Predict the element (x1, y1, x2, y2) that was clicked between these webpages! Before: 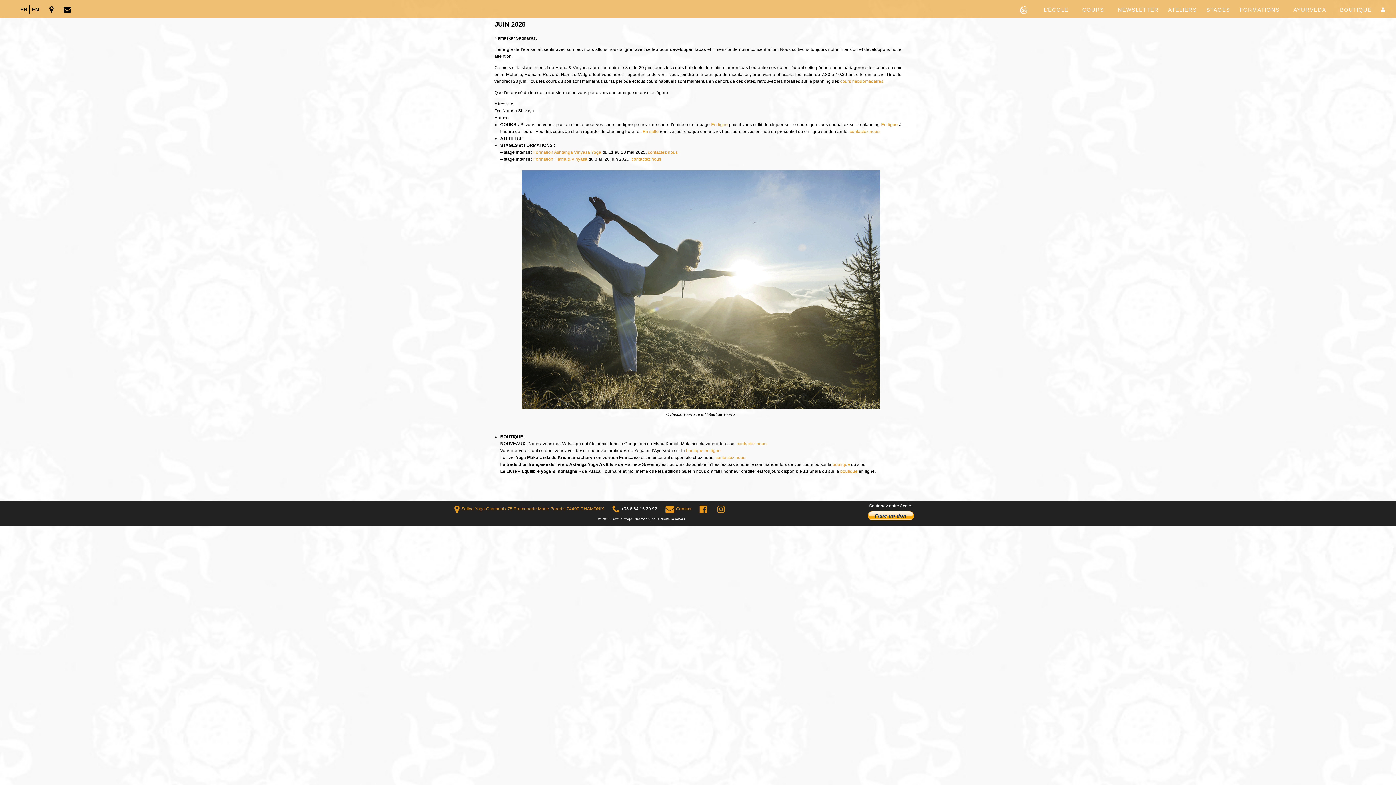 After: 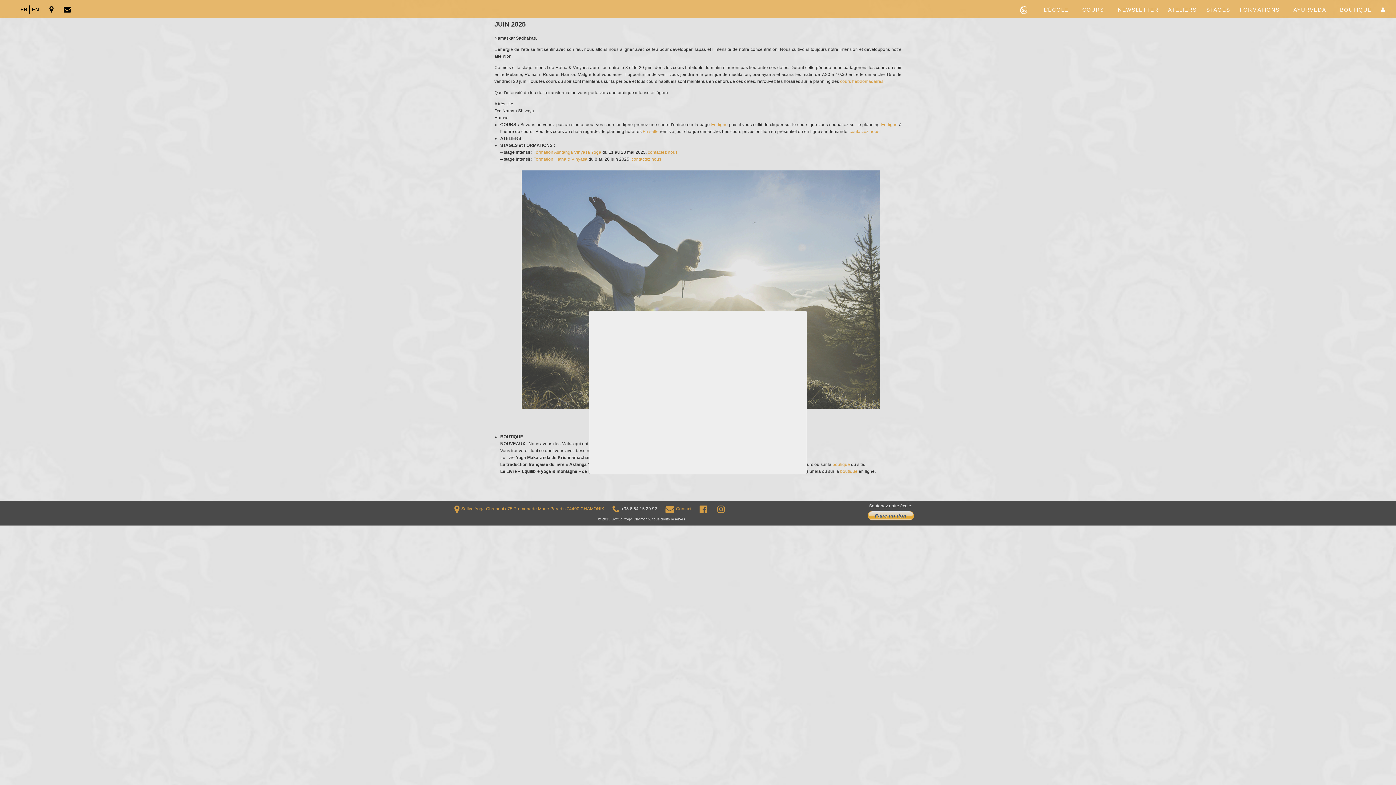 Action: bbox: (454, 506, 604, 511) label: Sattva Yoga Chamonix 75 Promenade Marie Paradis 74400 CHAMONIX